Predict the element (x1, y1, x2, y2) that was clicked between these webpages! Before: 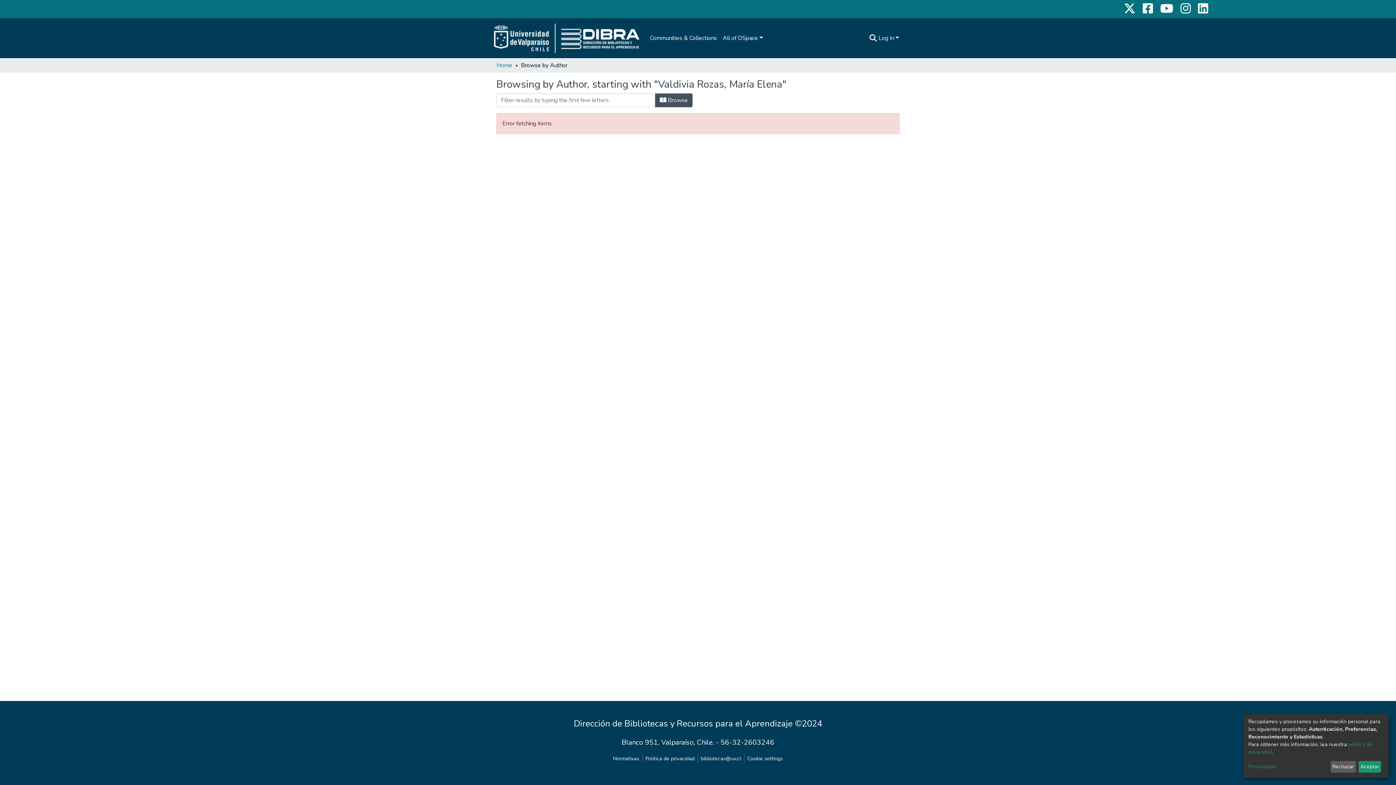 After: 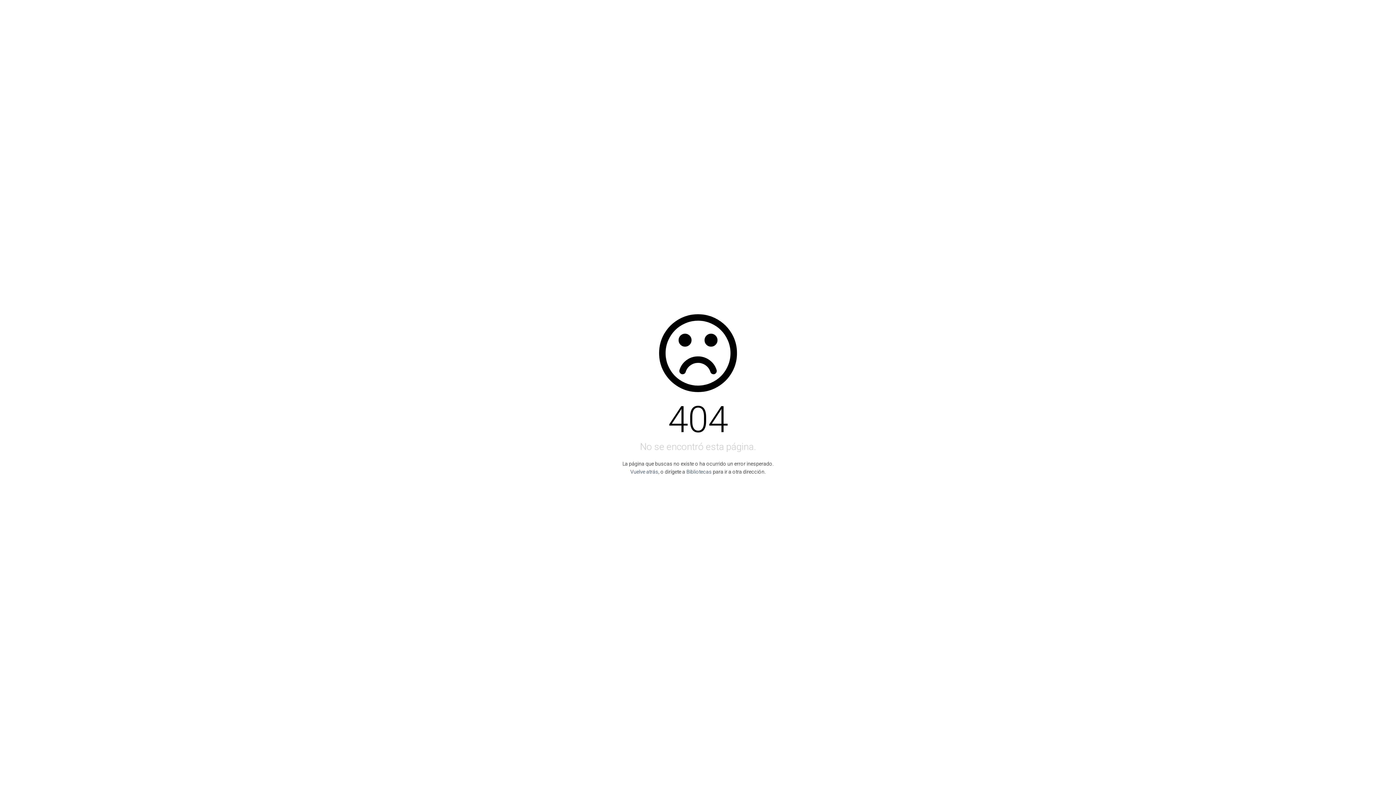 Action: bbox: (610, 755, 642, 762) label: Normativas